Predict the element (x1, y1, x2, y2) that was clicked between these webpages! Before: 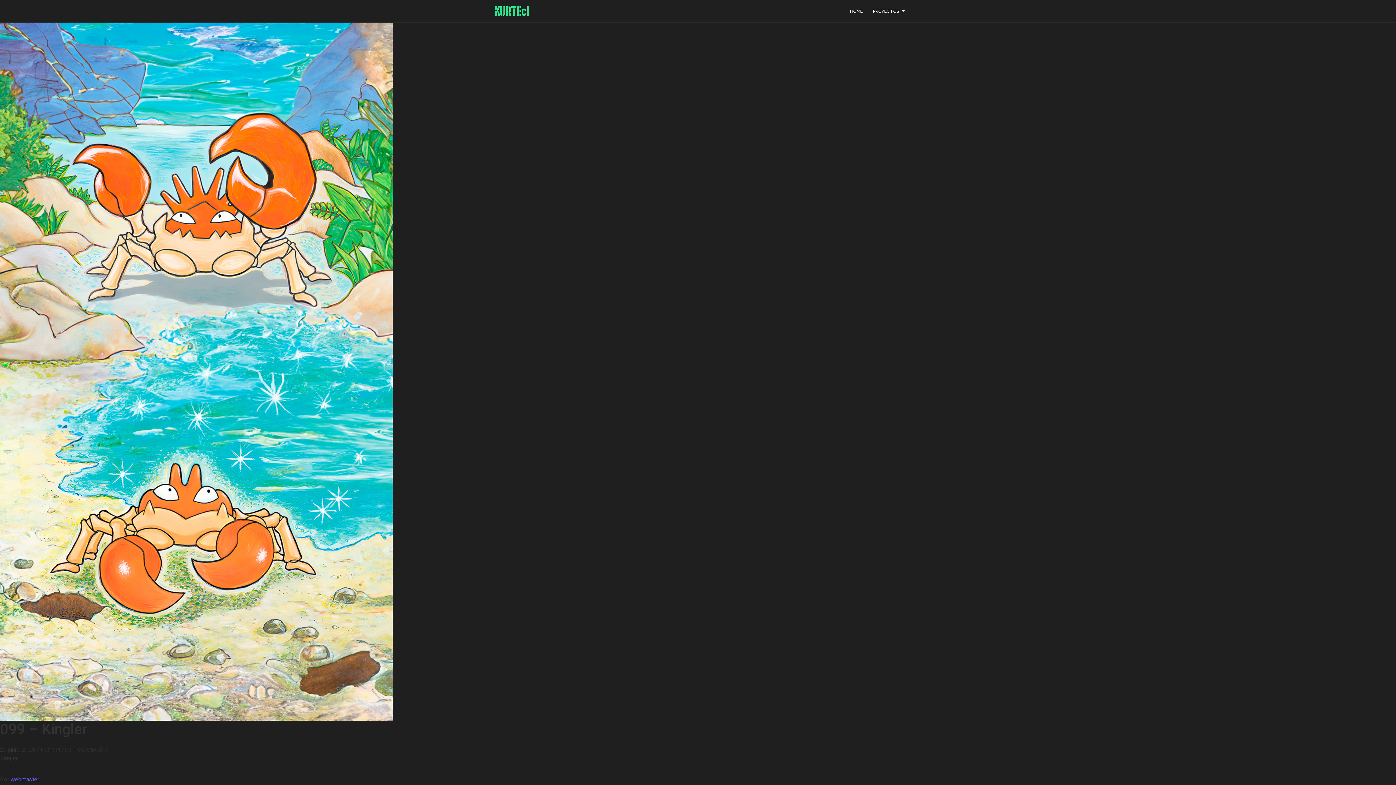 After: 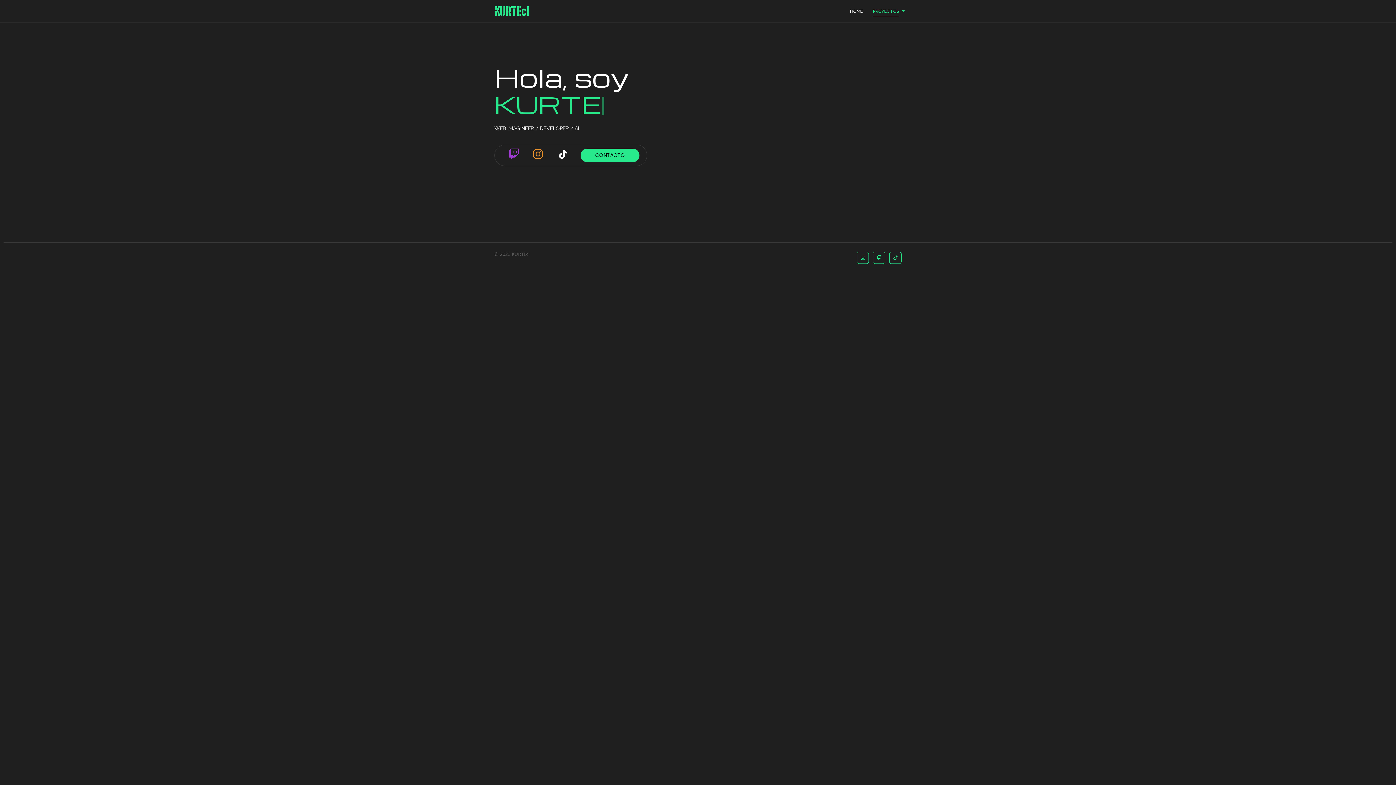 Action: label: HOME bbox: (847, 6, 865, 16)